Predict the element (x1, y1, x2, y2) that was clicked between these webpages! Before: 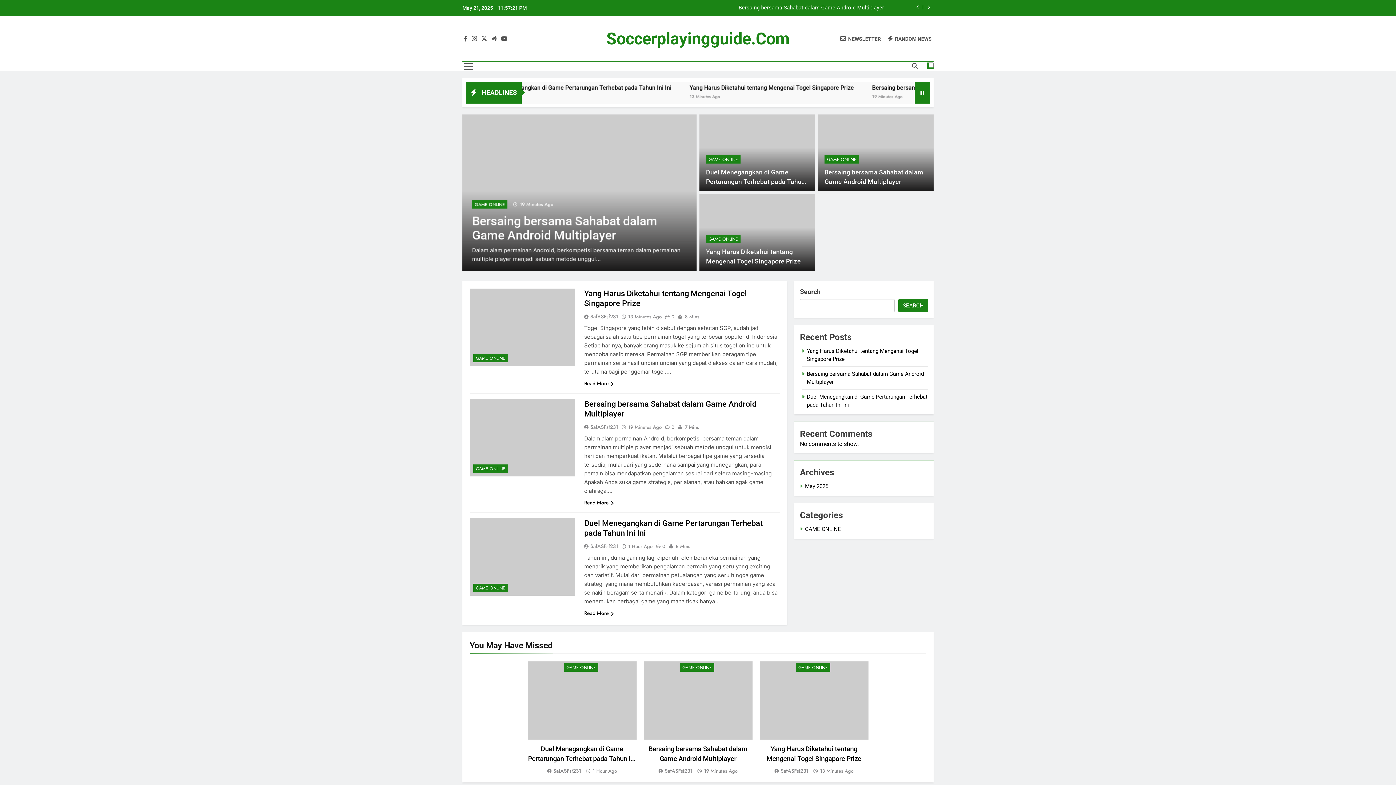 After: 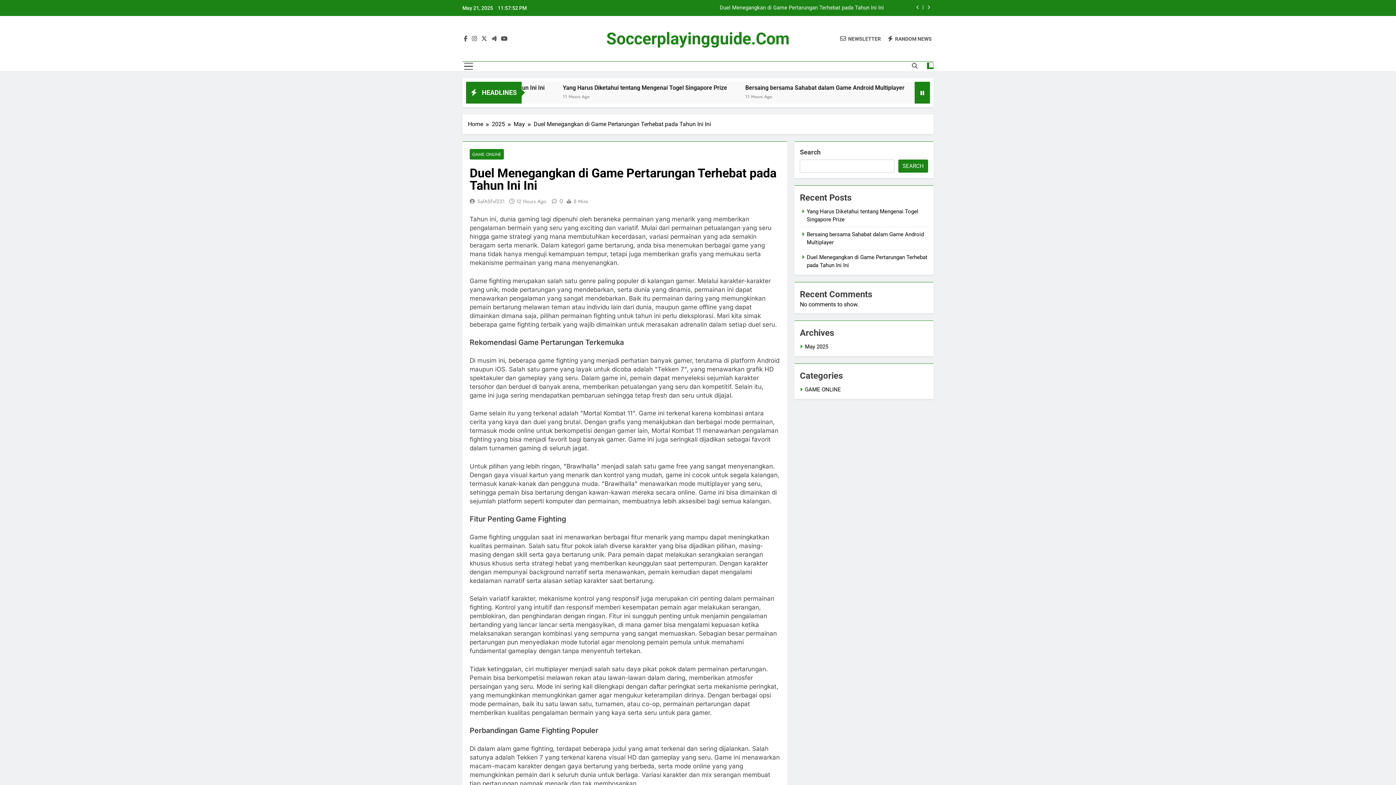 Action: bbox: (652, 542, 665, 549) label: 0